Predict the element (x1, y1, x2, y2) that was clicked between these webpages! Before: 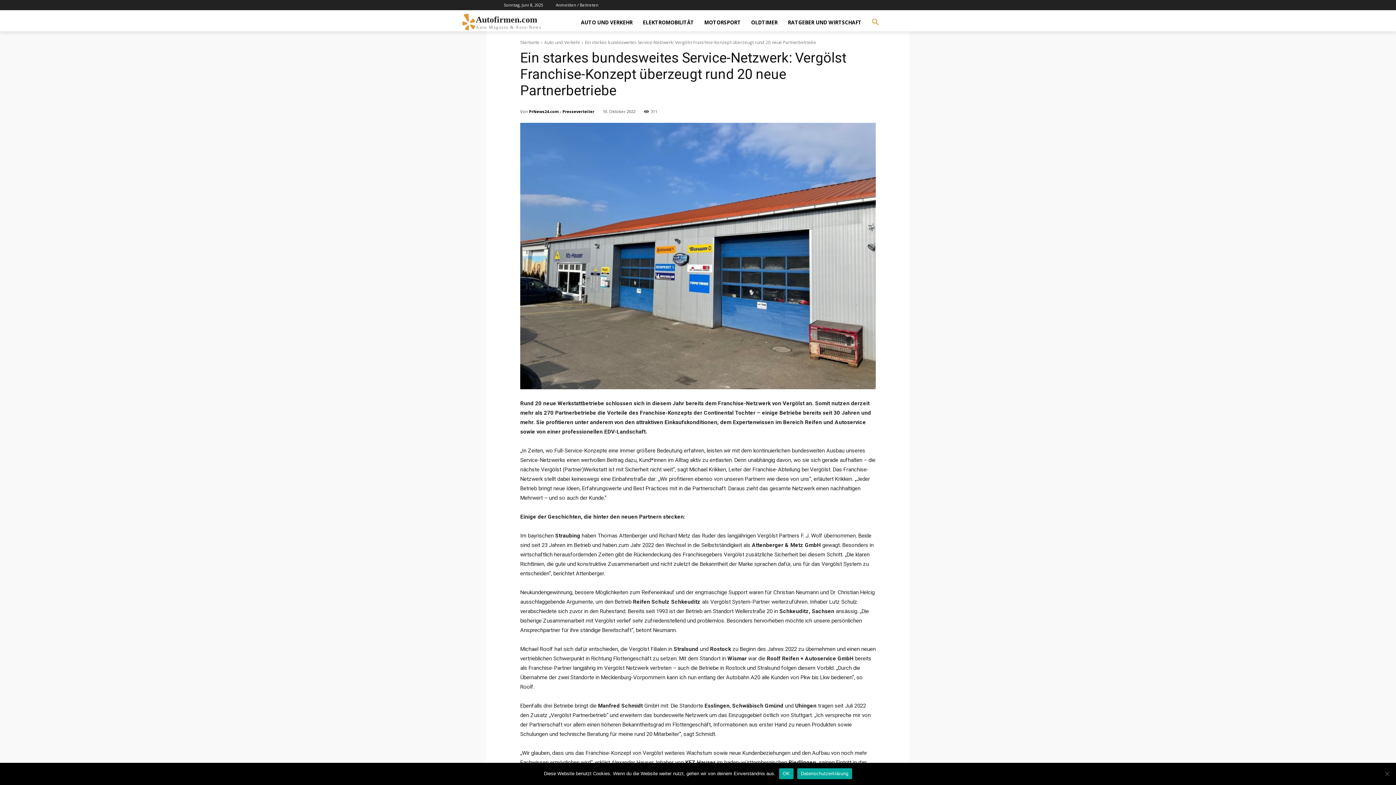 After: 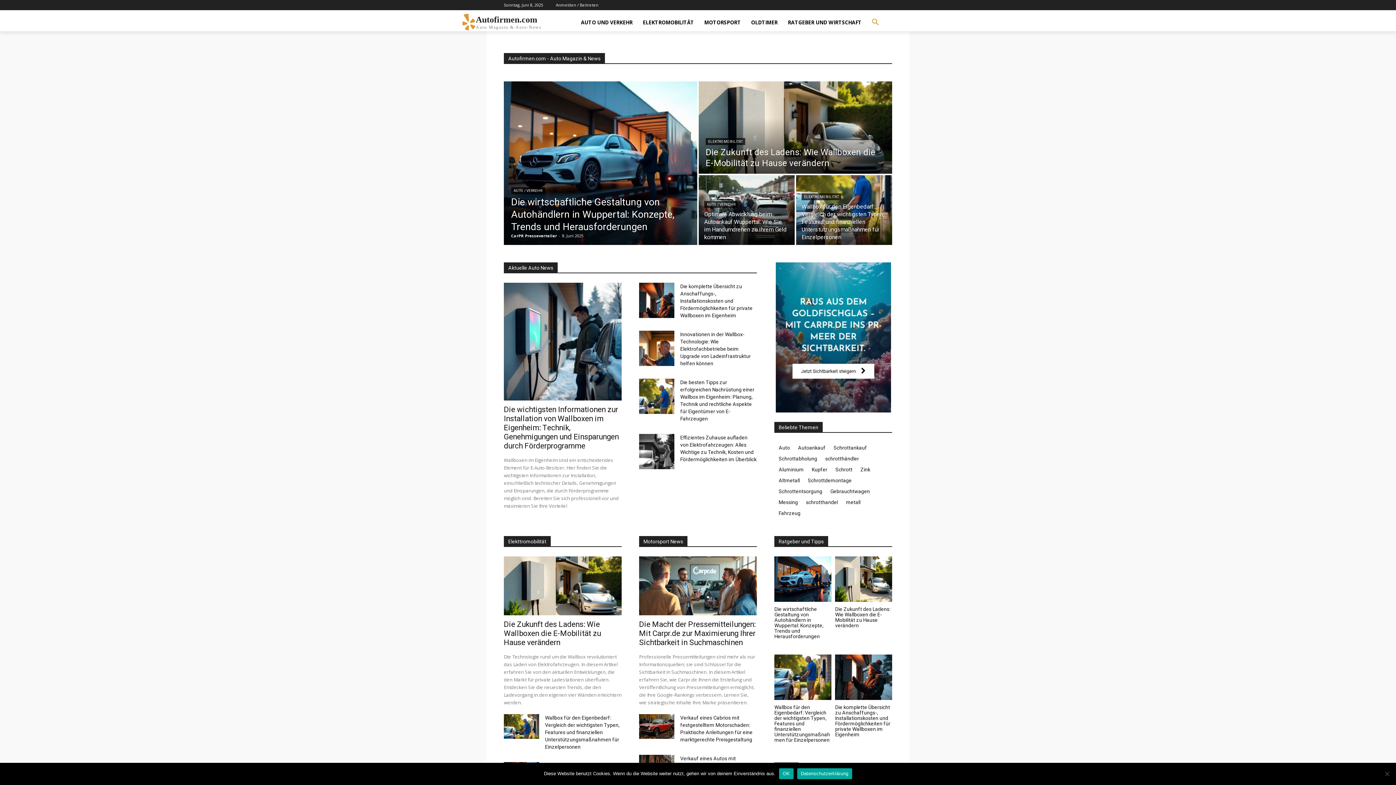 Action: label: Startseite bbox: (520, 39, 539, 45)